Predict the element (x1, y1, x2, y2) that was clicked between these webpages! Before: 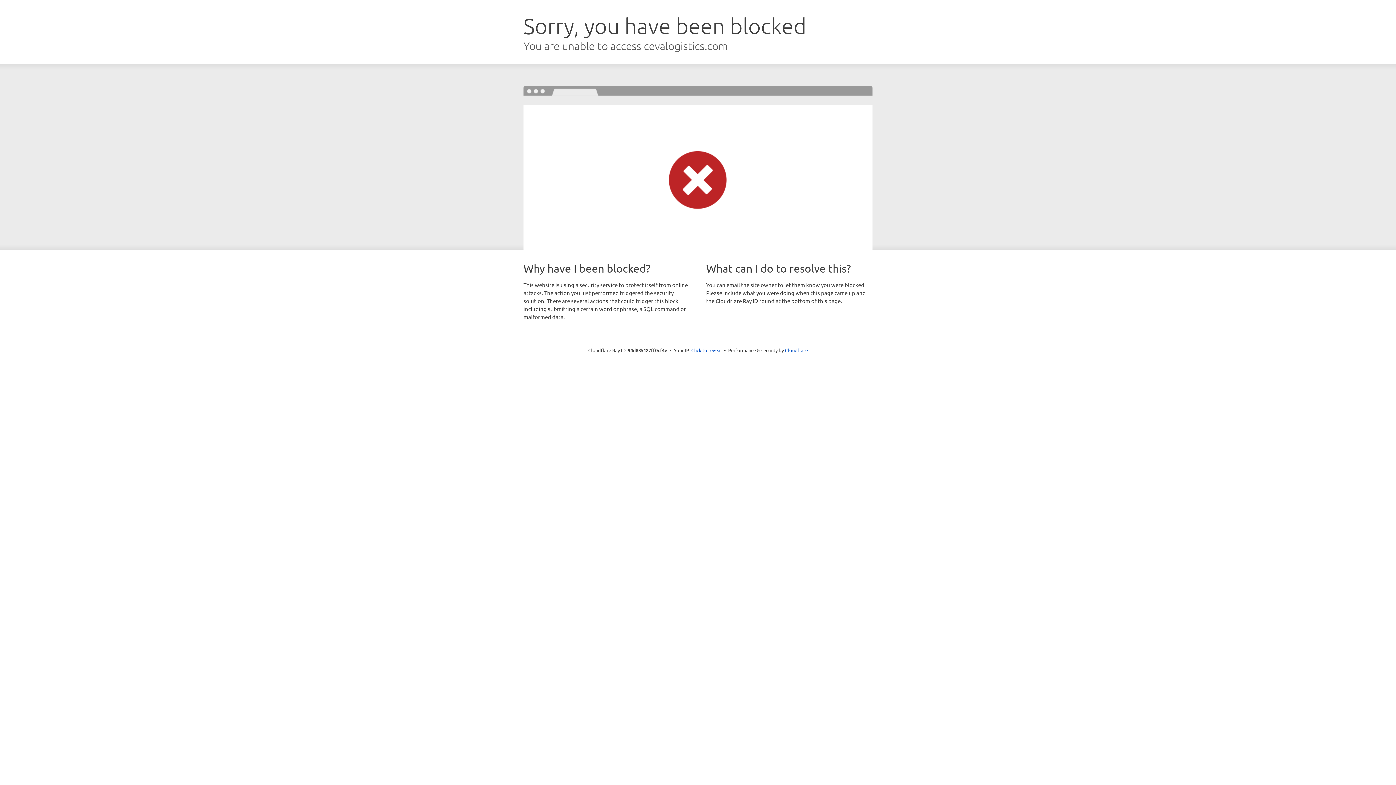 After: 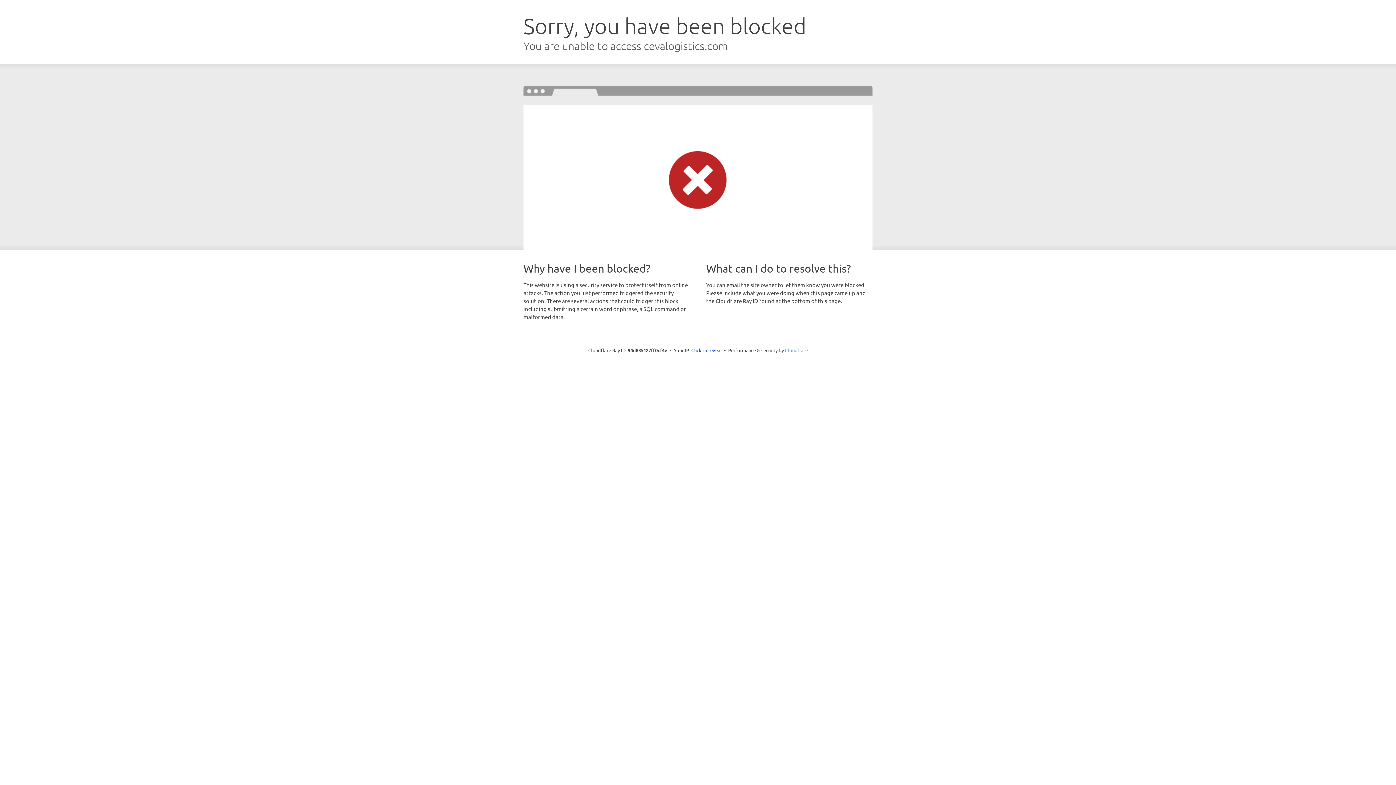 Action: bbox: (785, 347, 808, 353) label: Cloudflare